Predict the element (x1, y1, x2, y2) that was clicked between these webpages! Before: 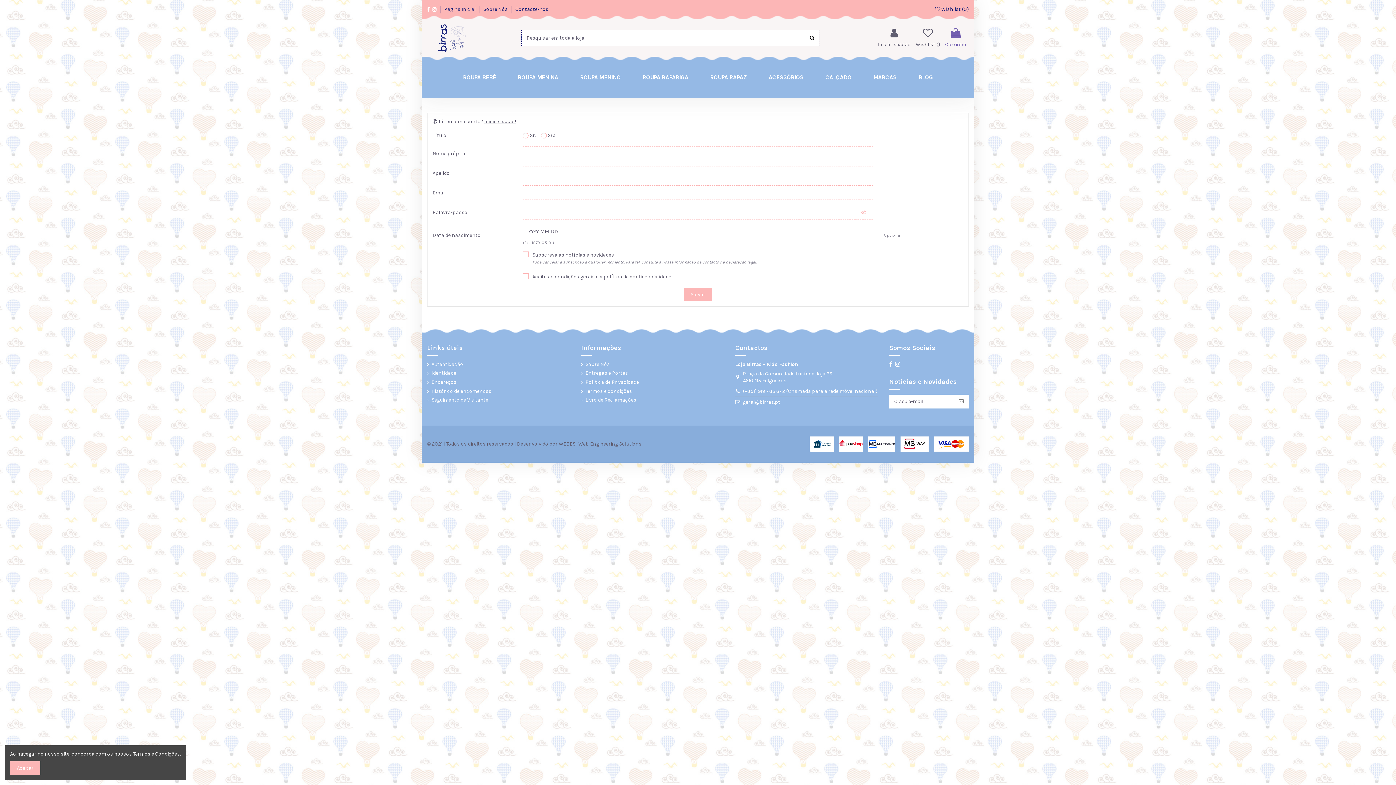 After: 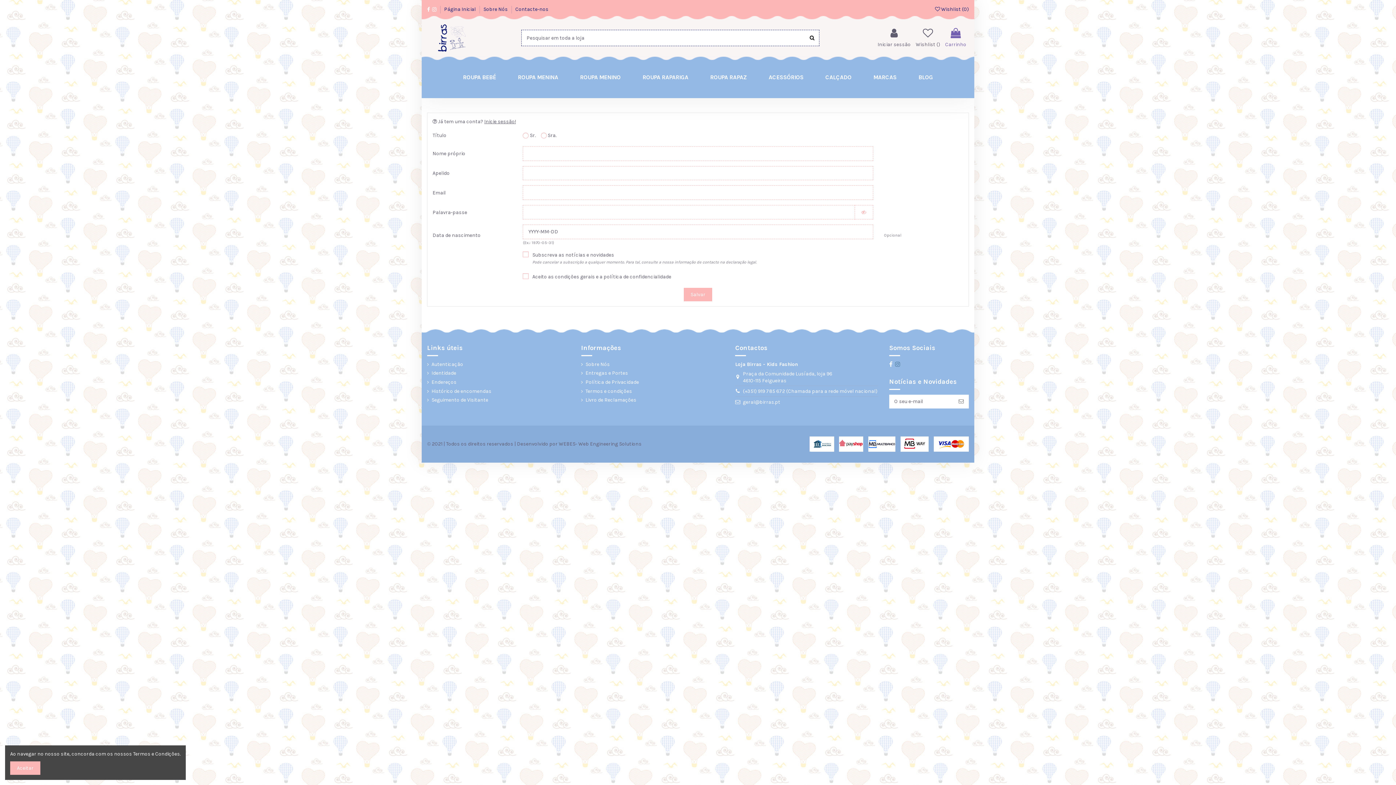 Action: bbox: (895, 361, 900, 367)